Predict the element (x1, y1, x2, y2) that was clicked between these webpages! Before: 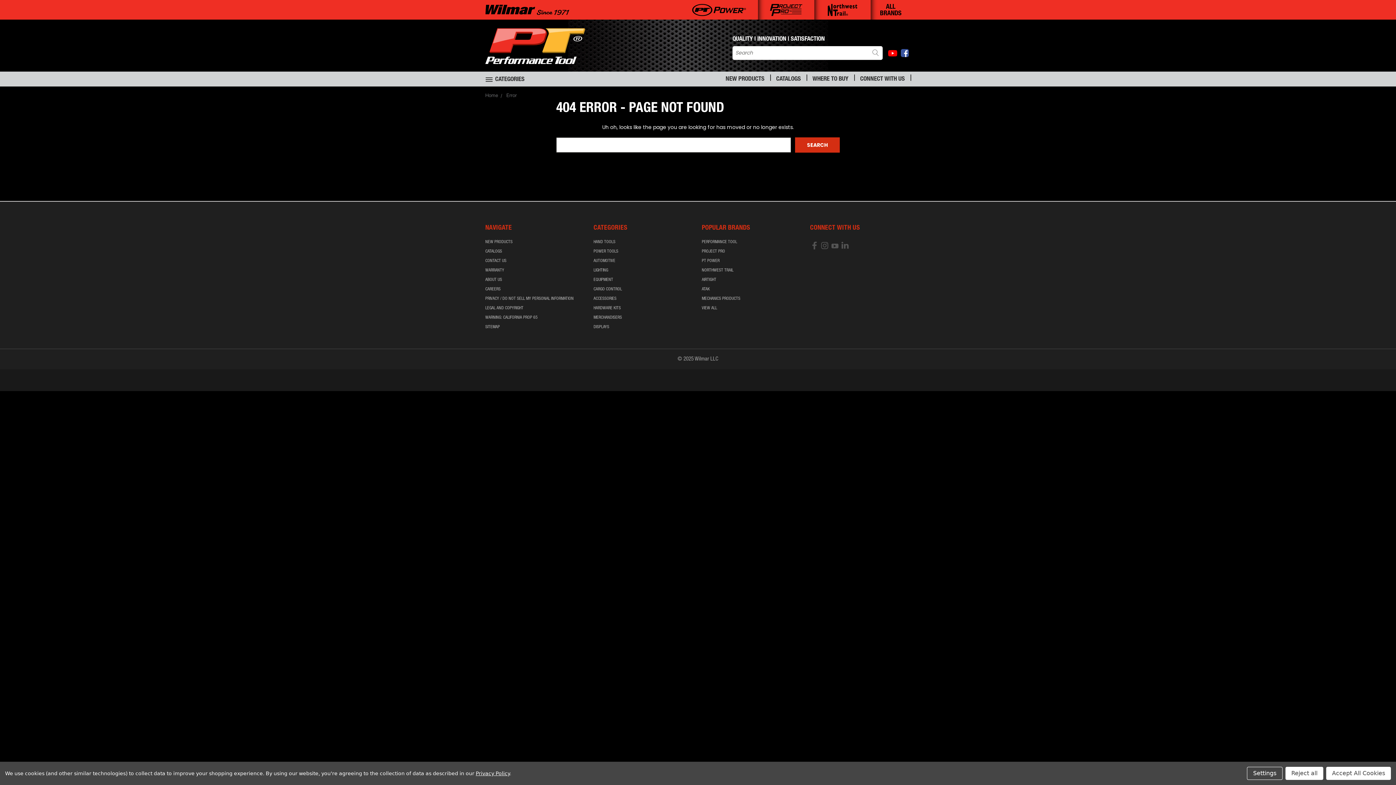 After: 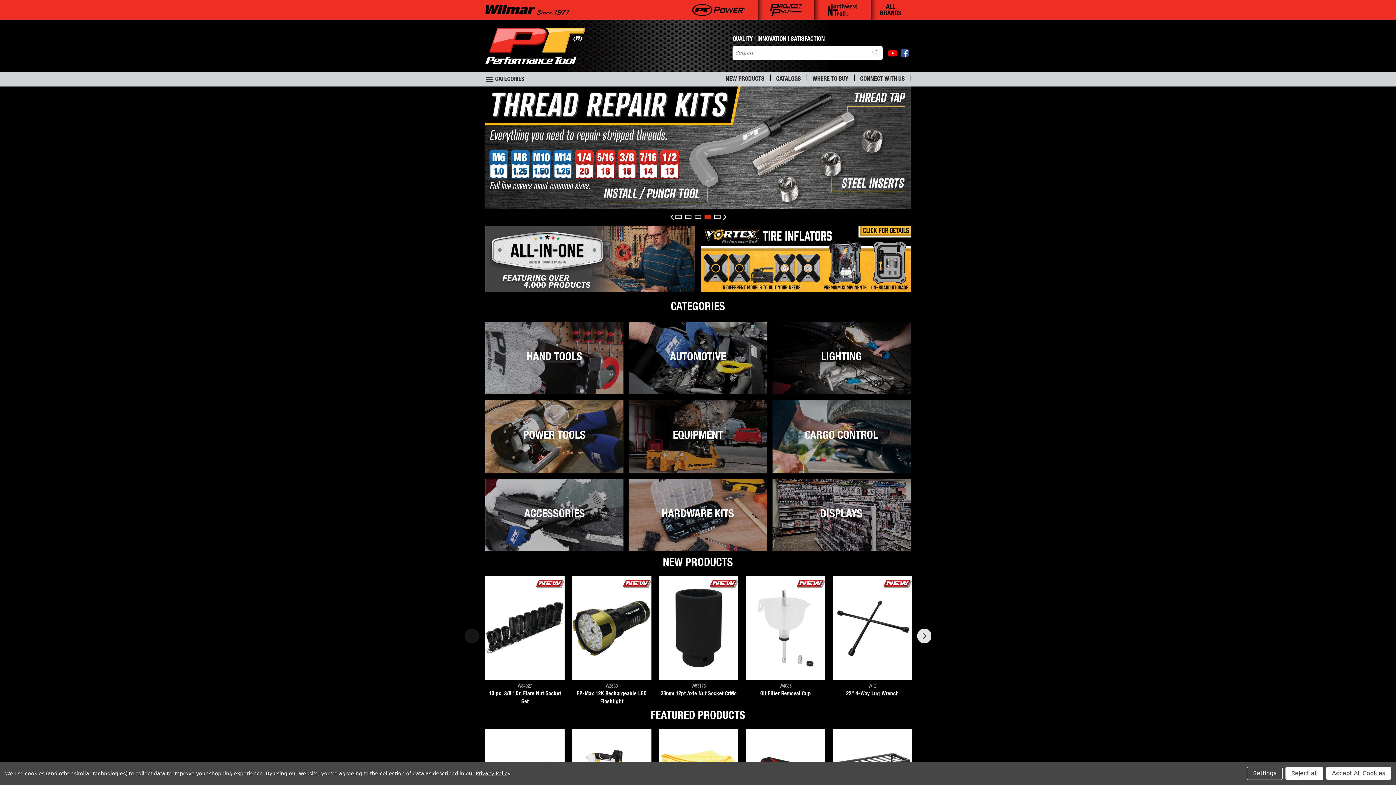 Action: label: Home bbox: (485, 92, 498, 98)